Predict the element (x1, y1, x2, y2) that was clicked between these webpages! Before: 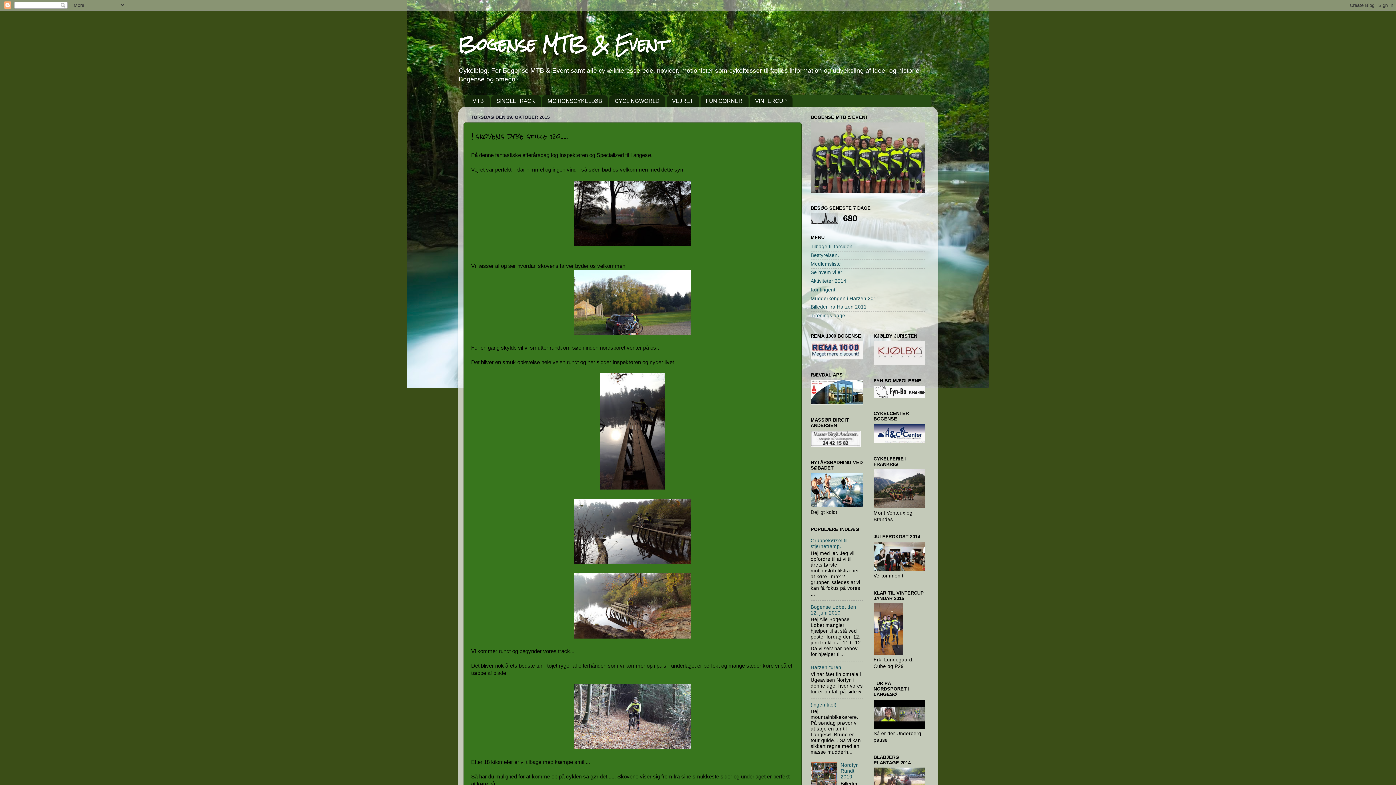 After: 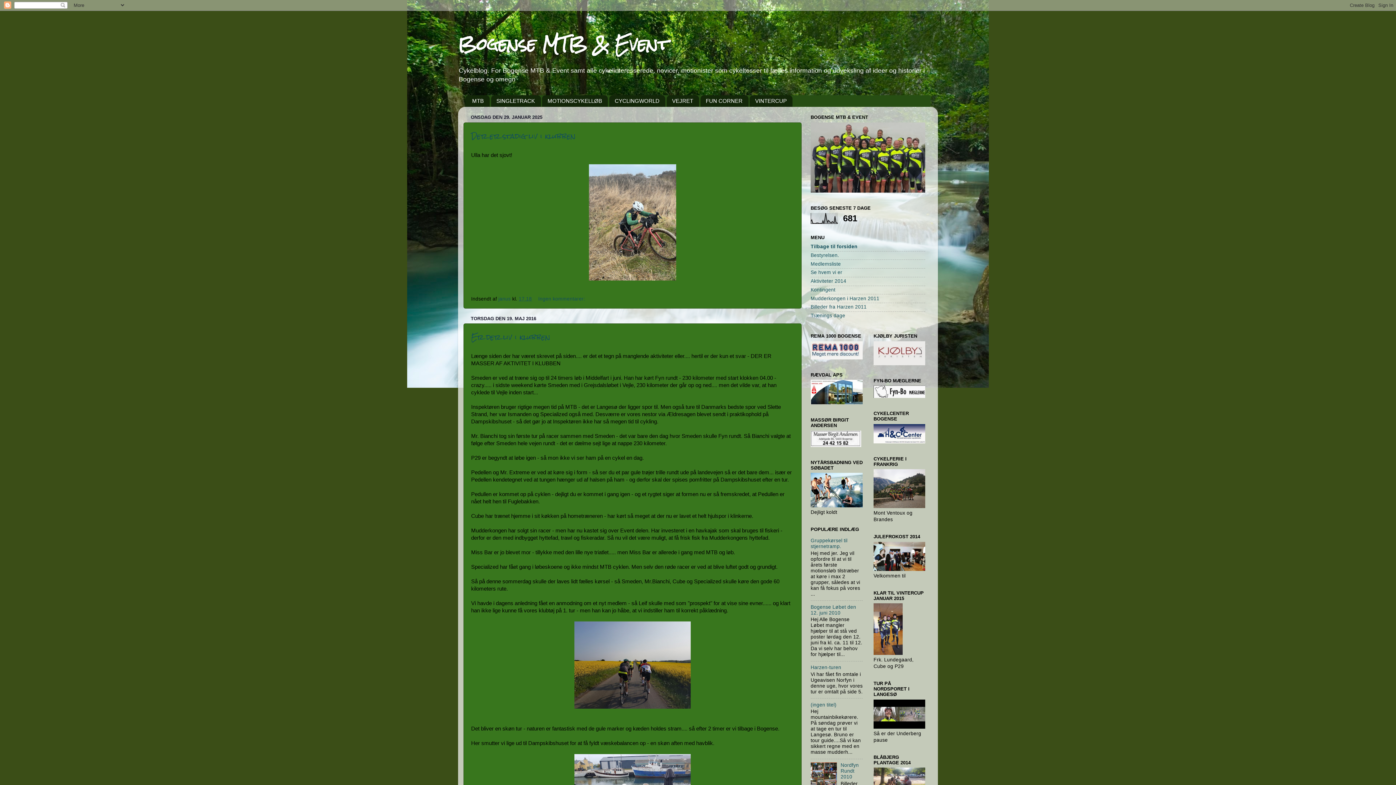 Action: bbox: (458, 26, 669, 62) label: Bogense MTB & Event